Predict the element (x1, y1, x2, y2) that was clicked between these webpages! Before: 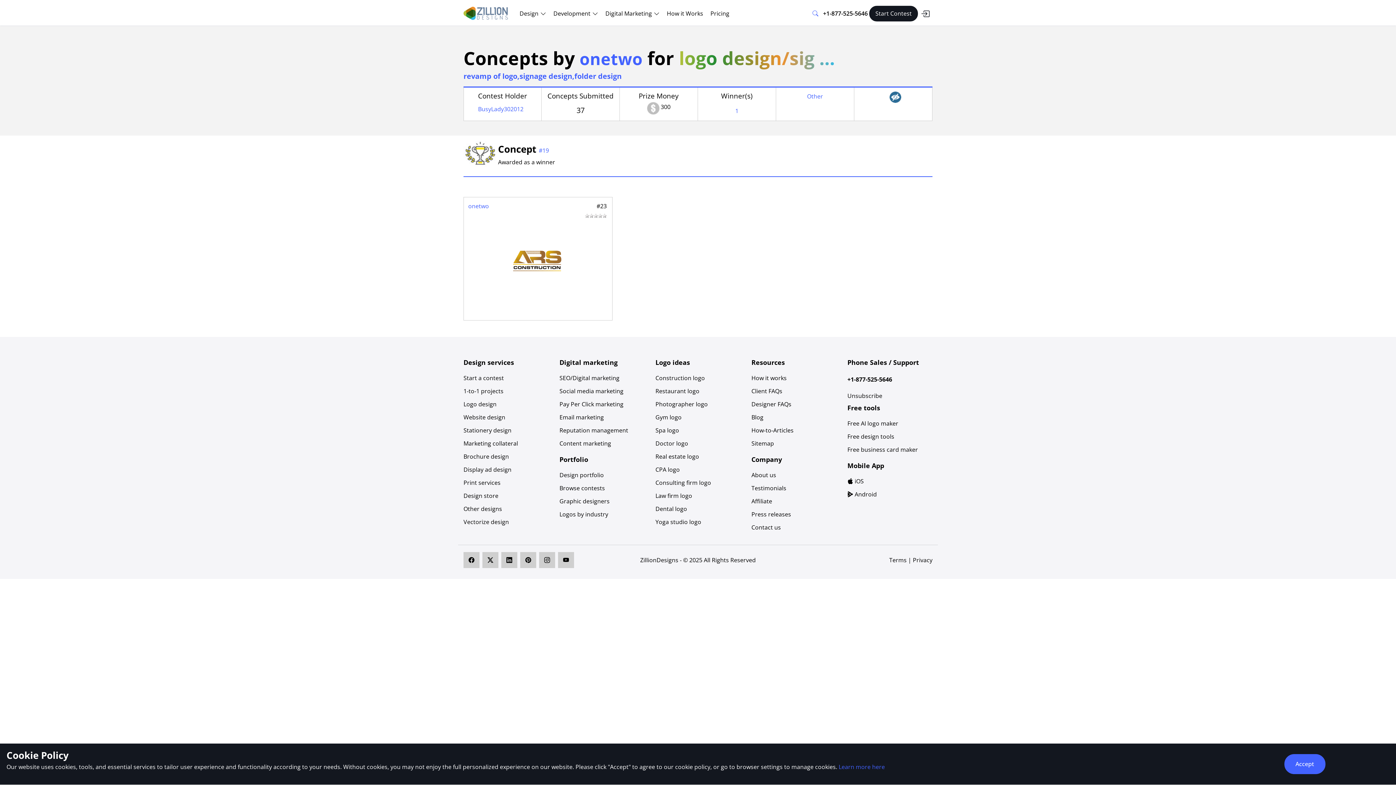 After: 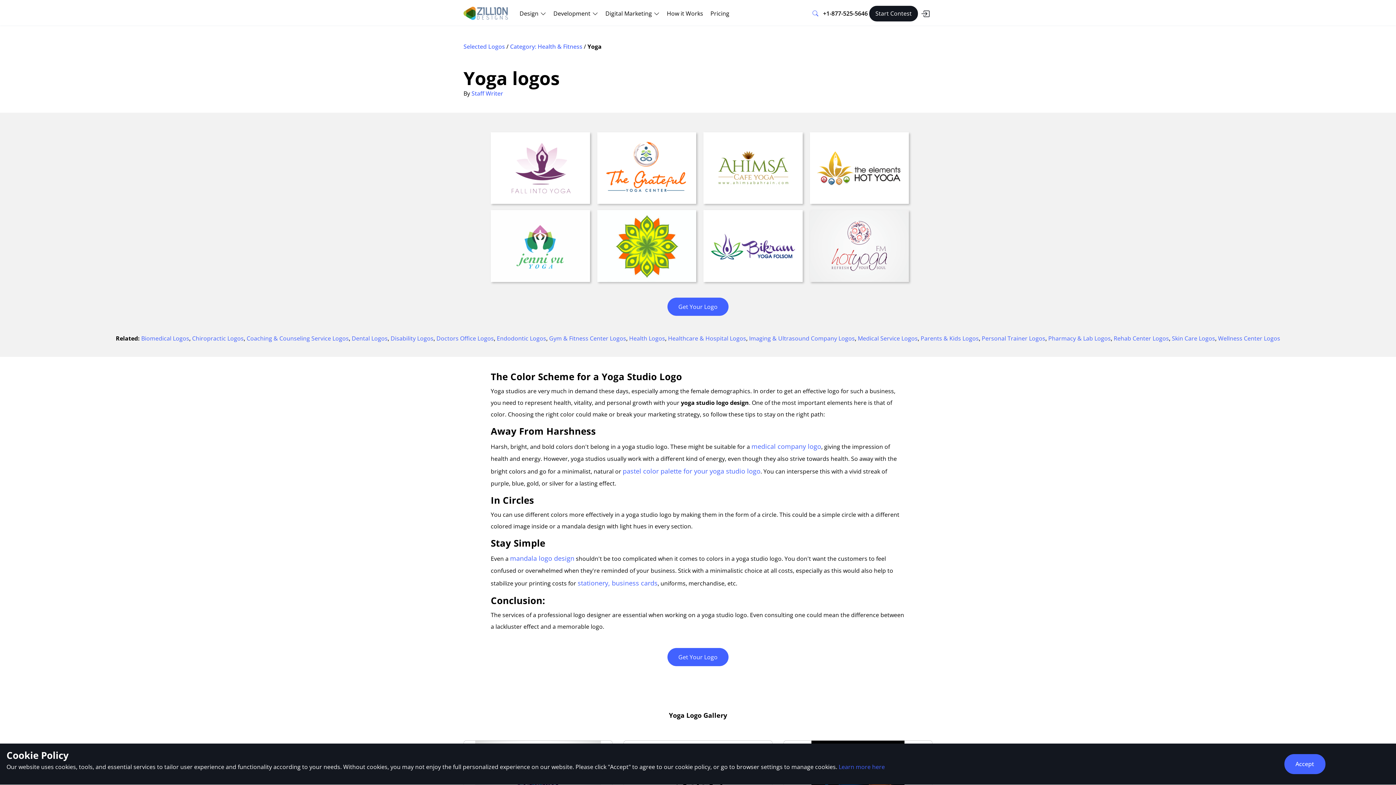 Action: bbox: (655, 519, 701, 525) label: Yoga studio logo